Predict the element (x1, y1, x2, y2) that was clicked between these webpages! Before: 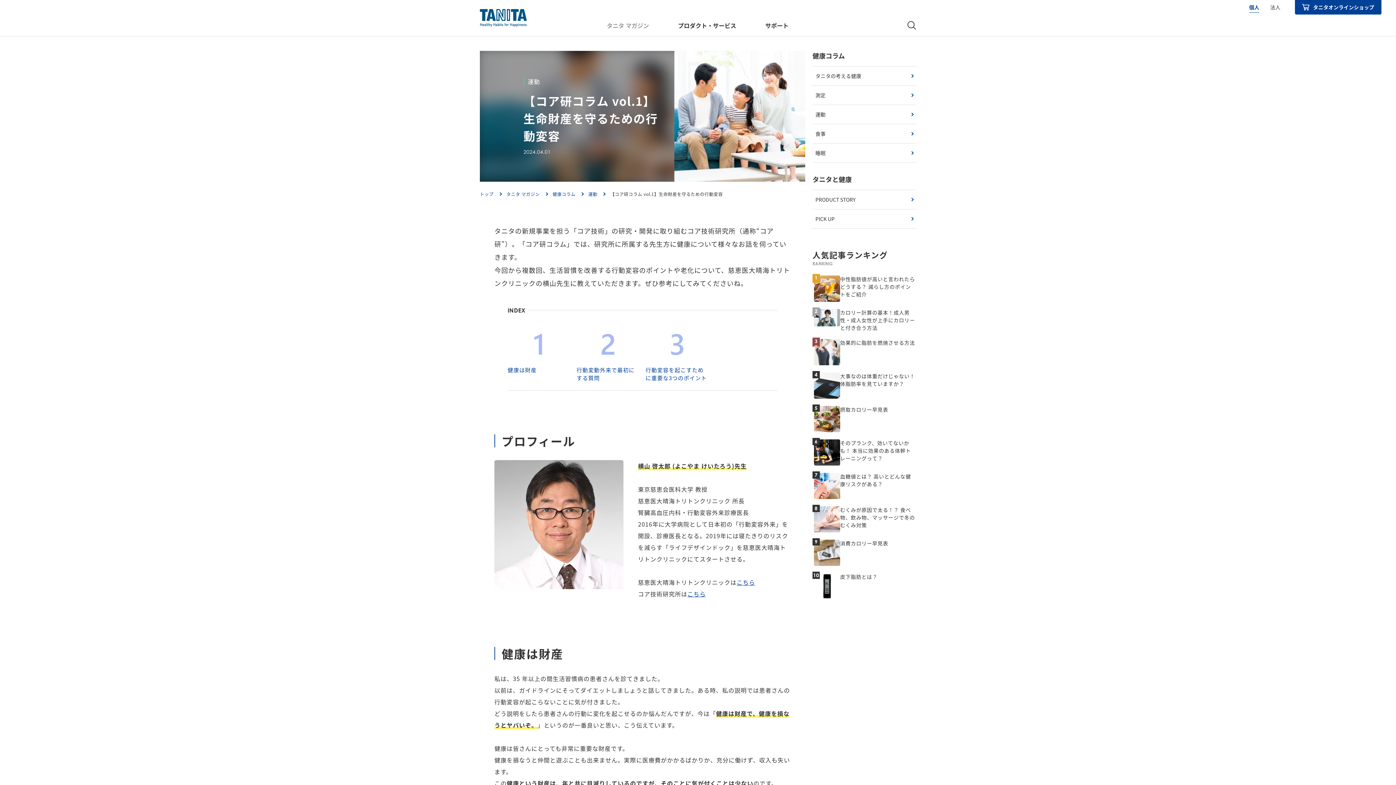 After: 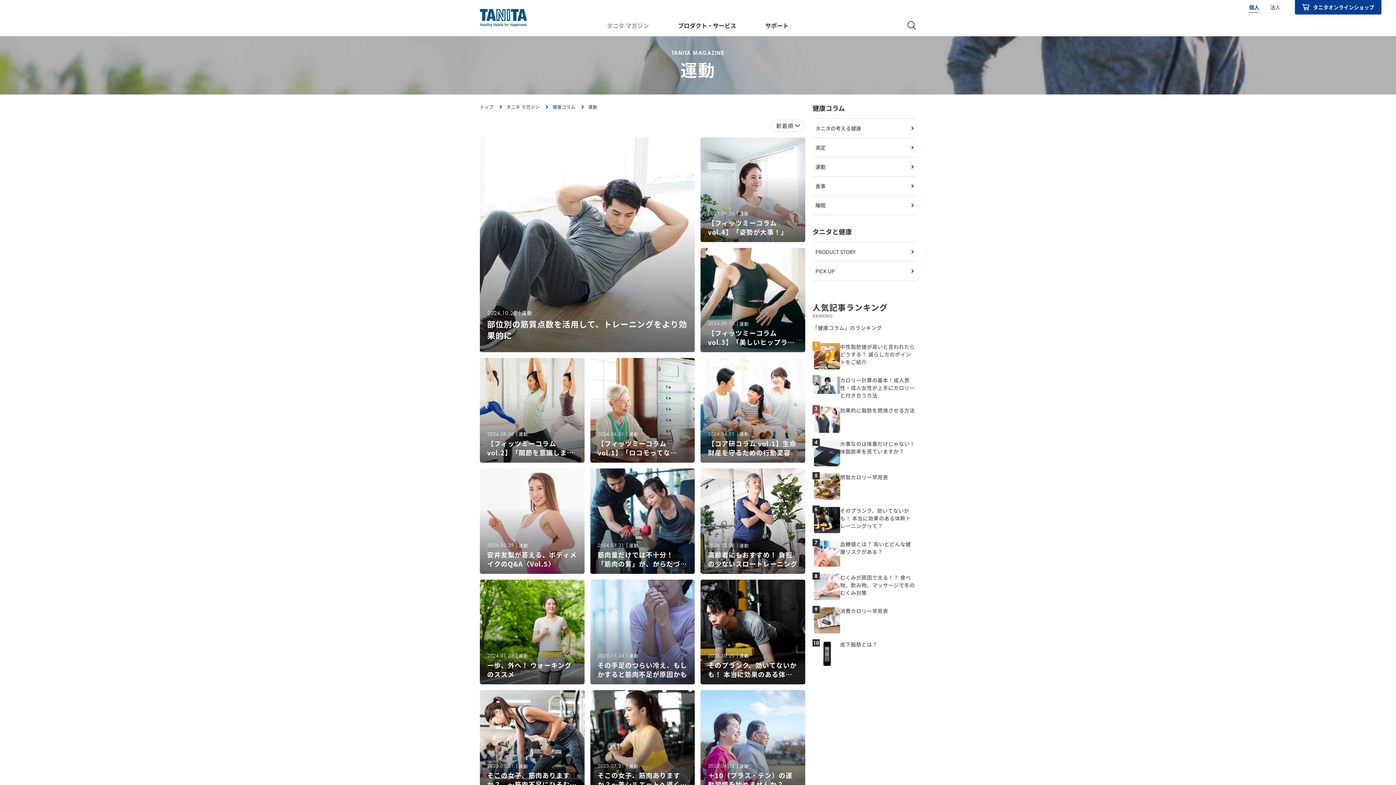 Action: bbox: (812, 105, 916, 124) label: 運動